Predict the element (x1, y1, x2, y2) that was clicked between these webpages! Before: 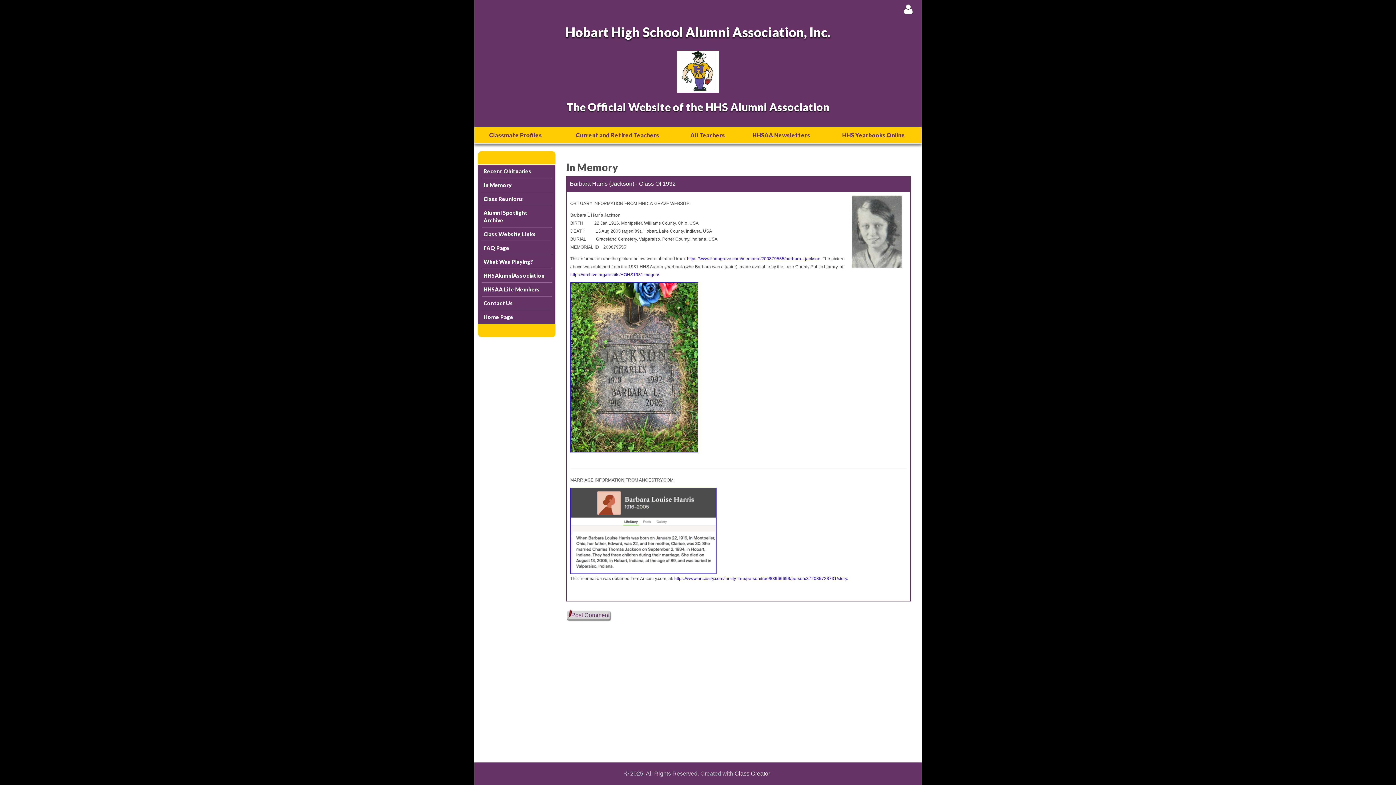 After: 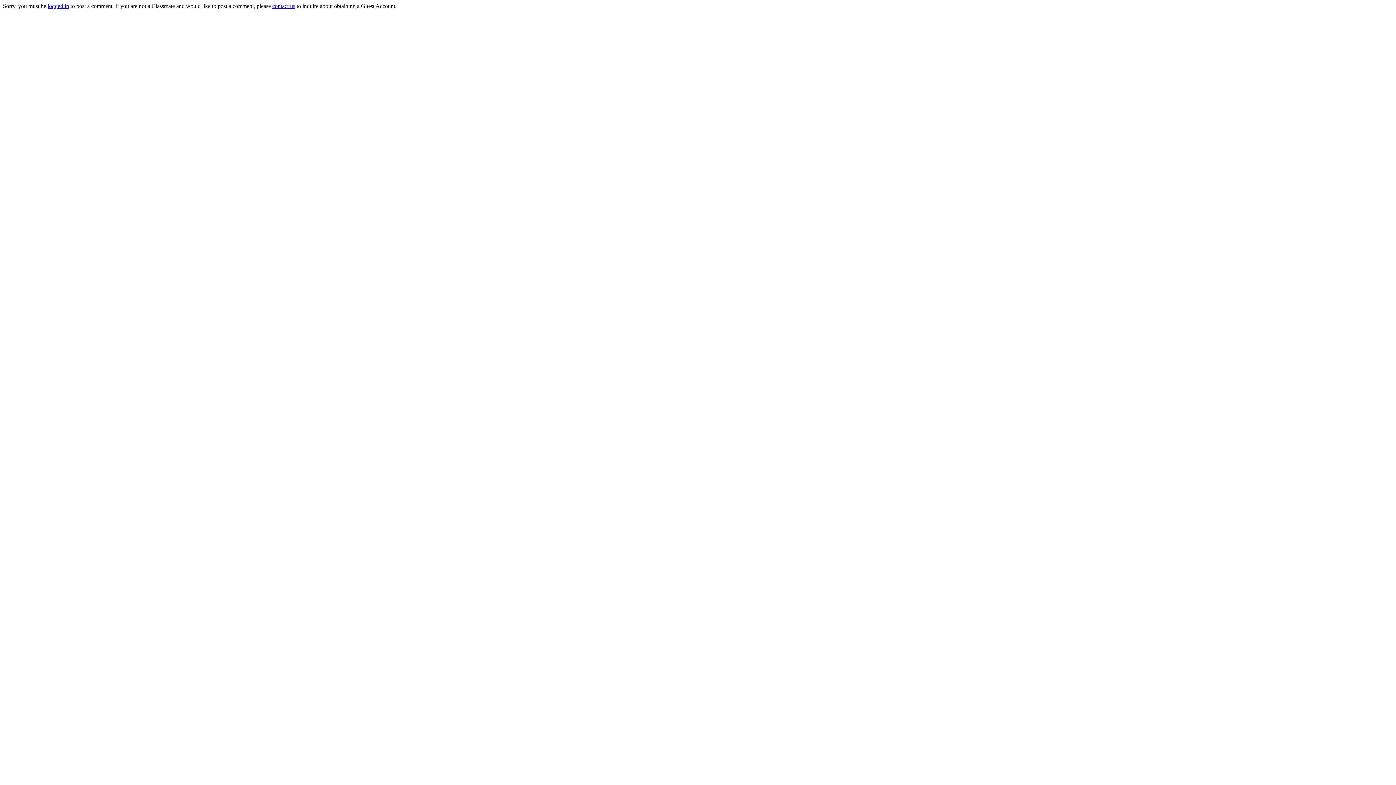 Action: label: Post Comment bbox: (571, 612, 609, 618)